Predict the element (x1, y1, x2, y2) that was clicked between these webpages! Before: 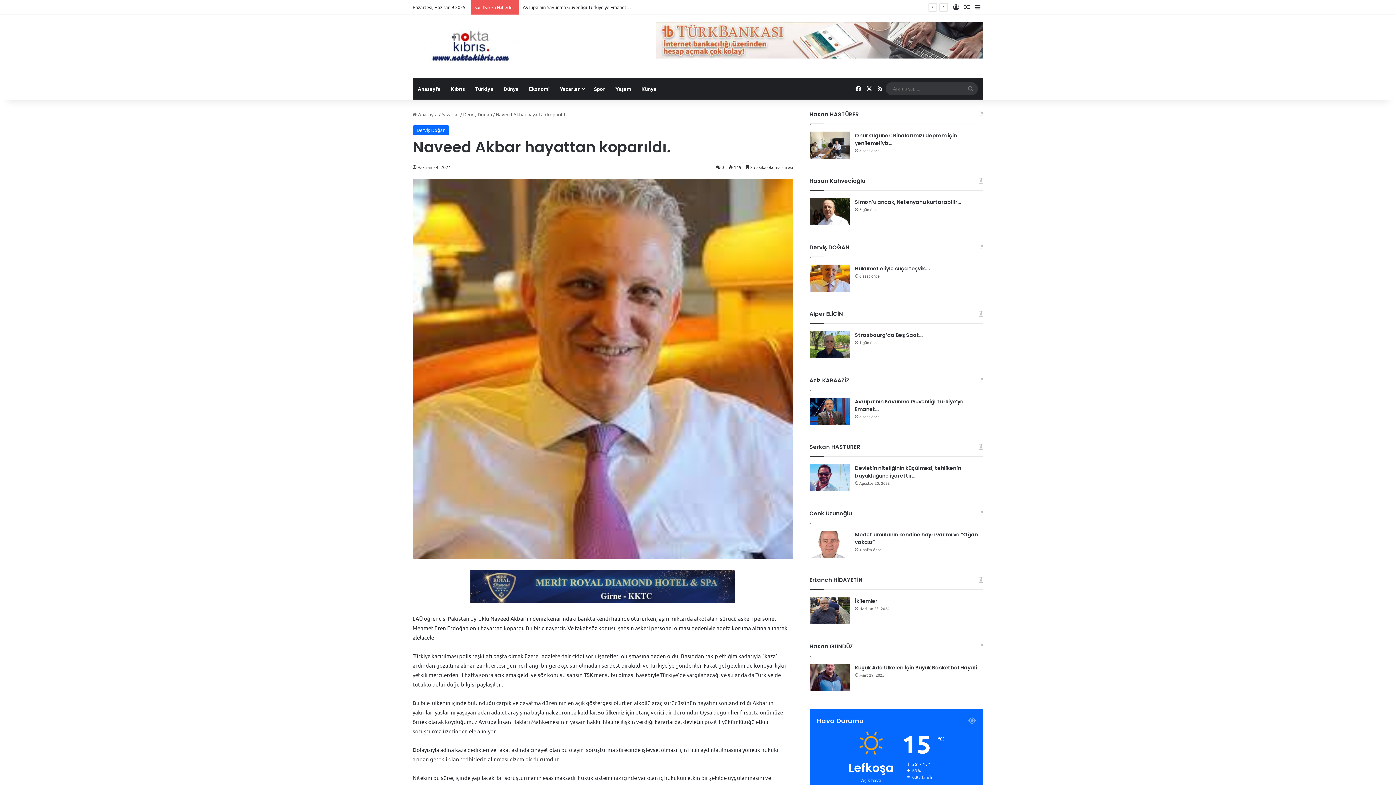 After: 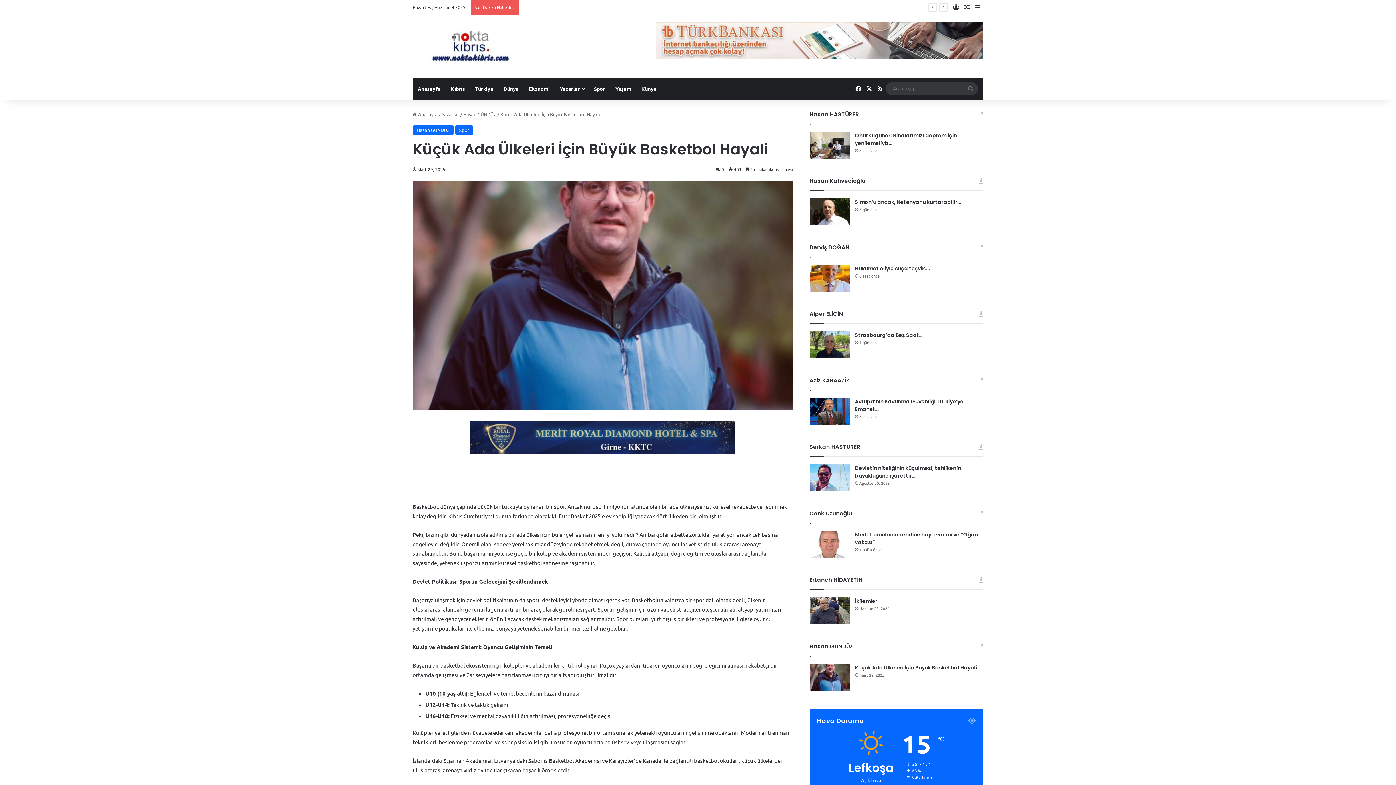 Action: label: Küçük Ada Ülkeleri İçin Büyük Basketbol Hayali bbox: (855, 664, 977, 671)